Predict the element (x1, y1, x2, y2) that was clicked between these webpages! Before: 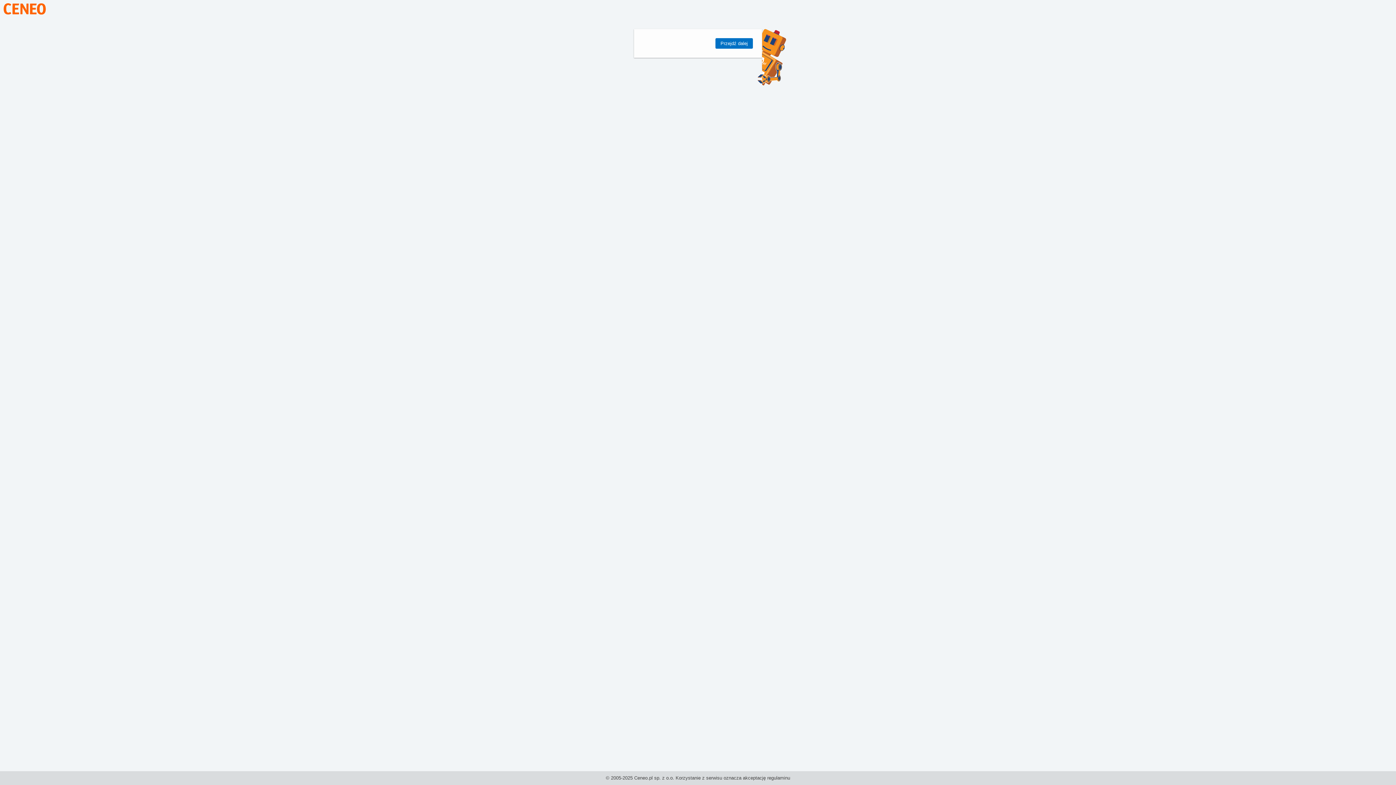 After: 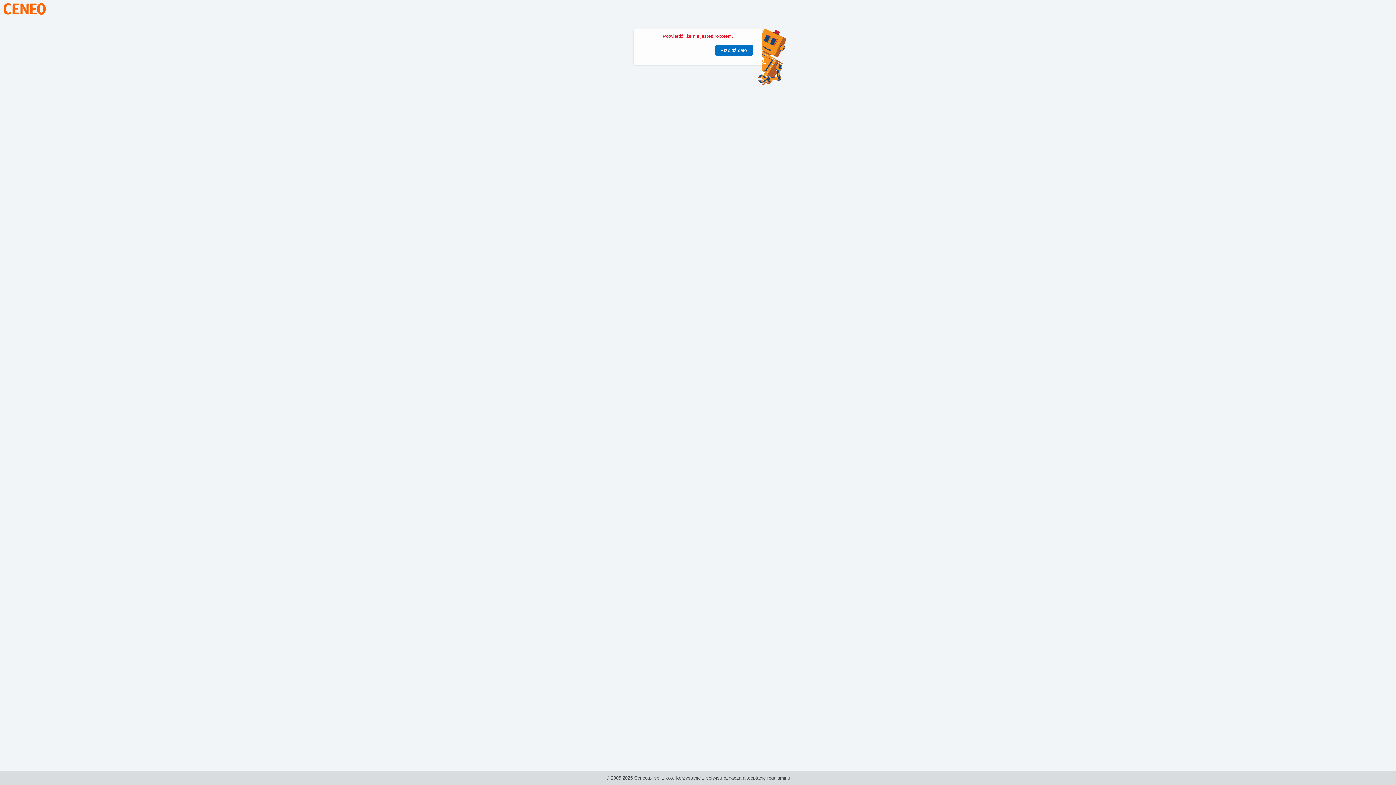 Action: label: Przejdź dalej bbox: (715, 38, 753, 48)